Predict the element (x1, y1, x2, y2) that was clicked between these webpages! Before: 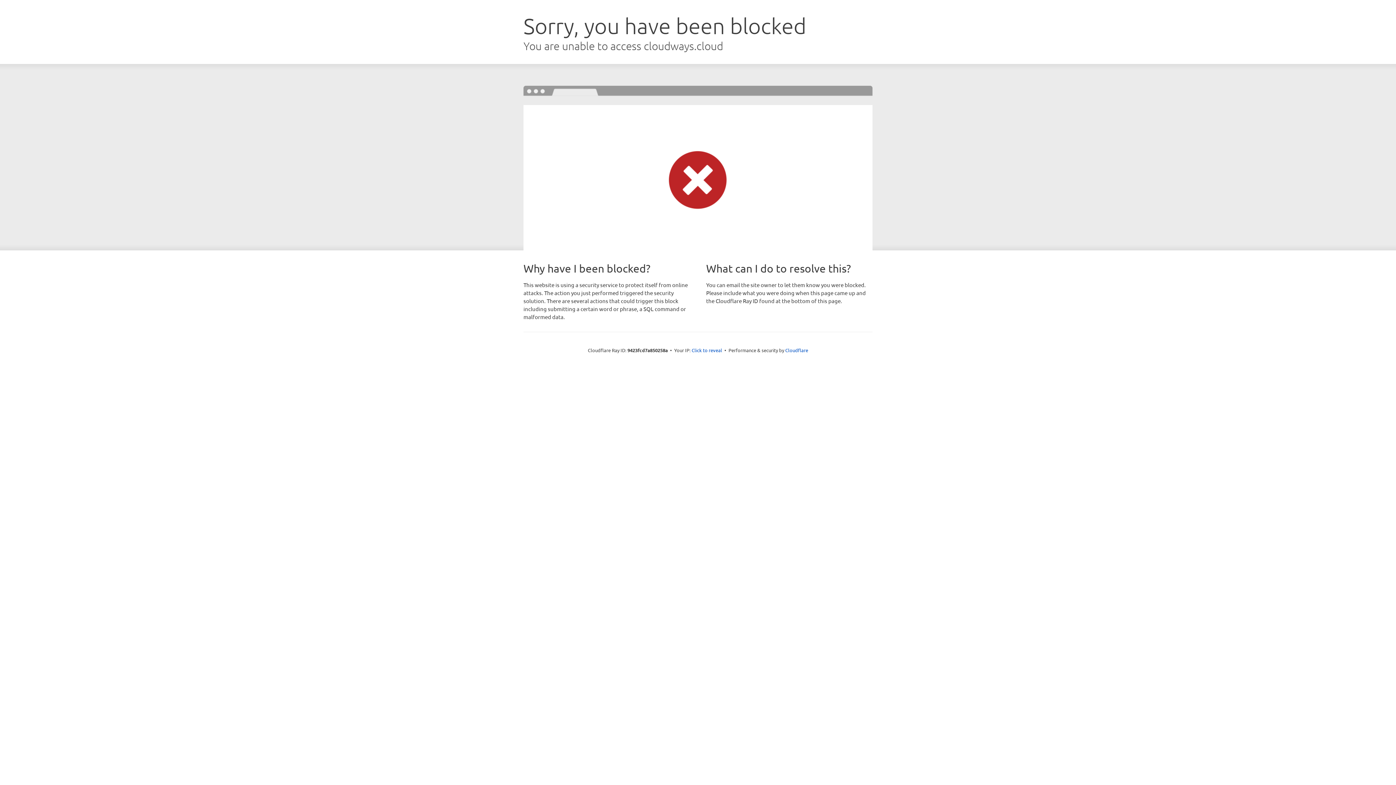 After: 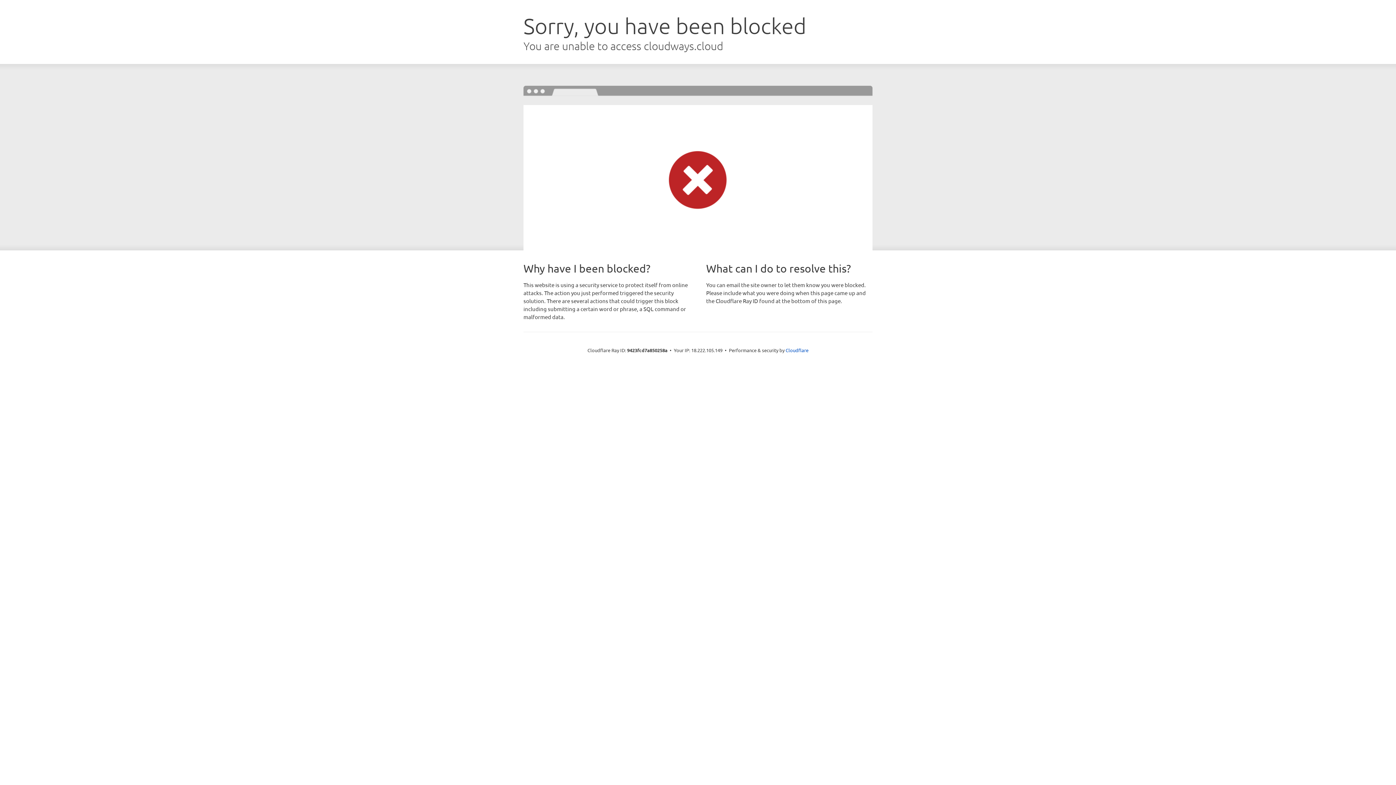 Action: label: Click to reveal bbox: (691, 346, 722, 353)